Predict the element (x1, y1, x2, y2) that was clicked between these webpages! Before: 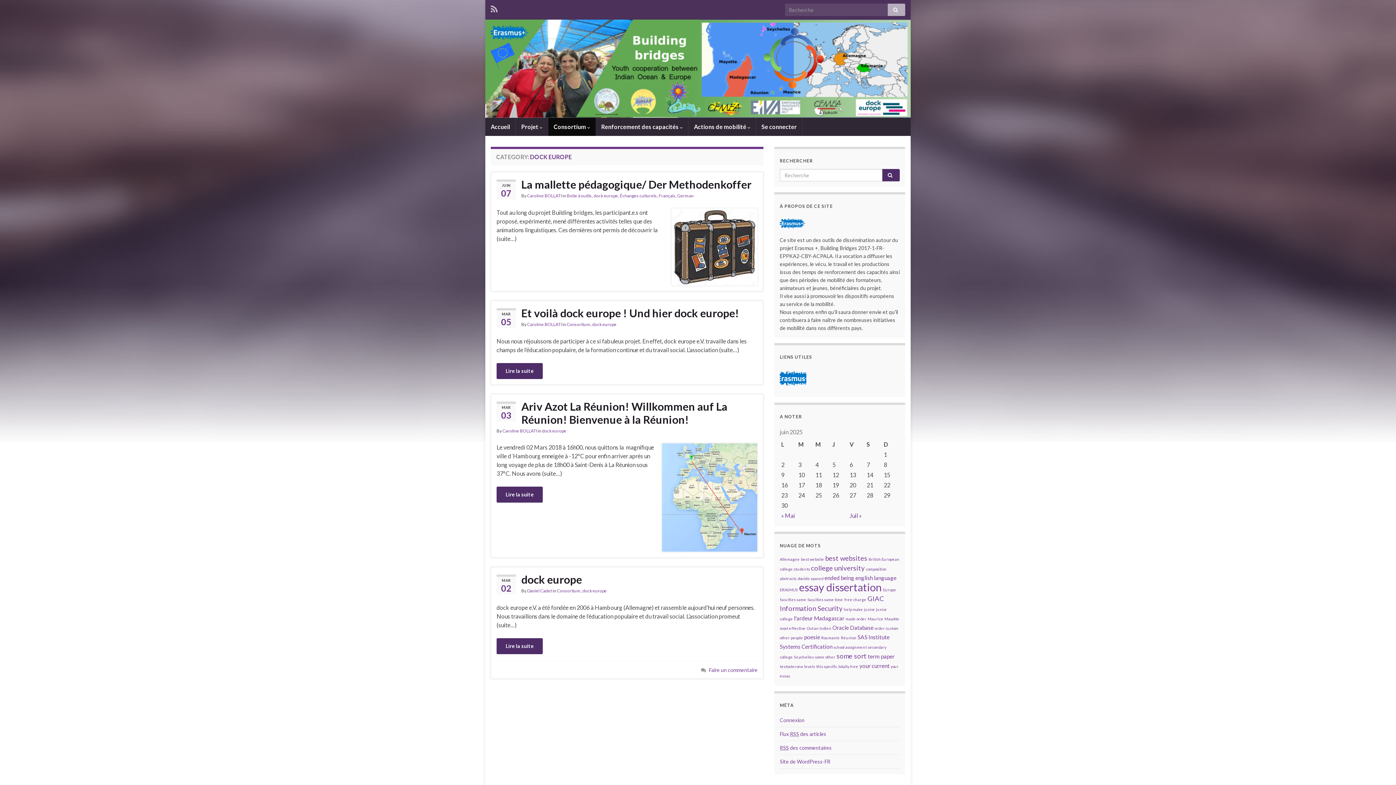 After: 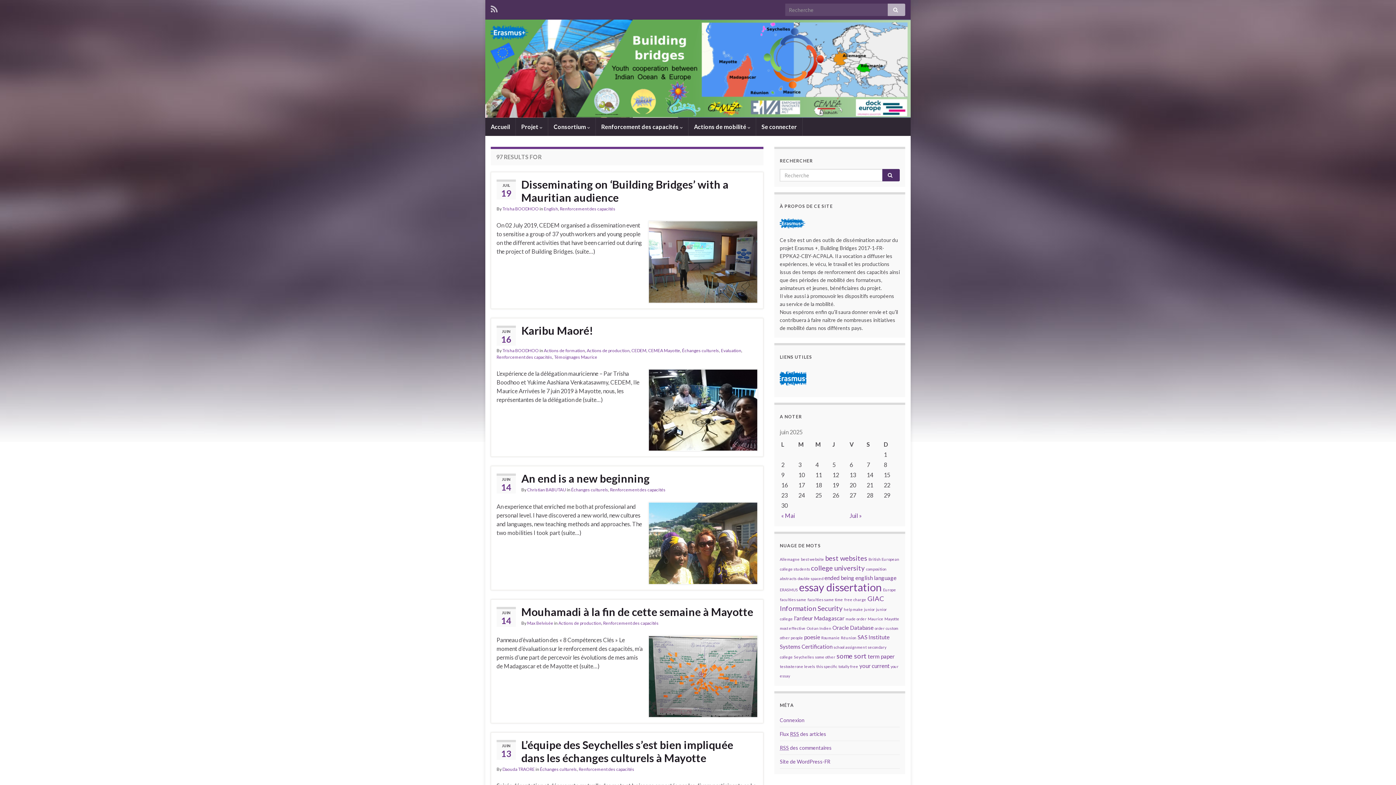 Action: bbox: (888, 3, 905, 16)